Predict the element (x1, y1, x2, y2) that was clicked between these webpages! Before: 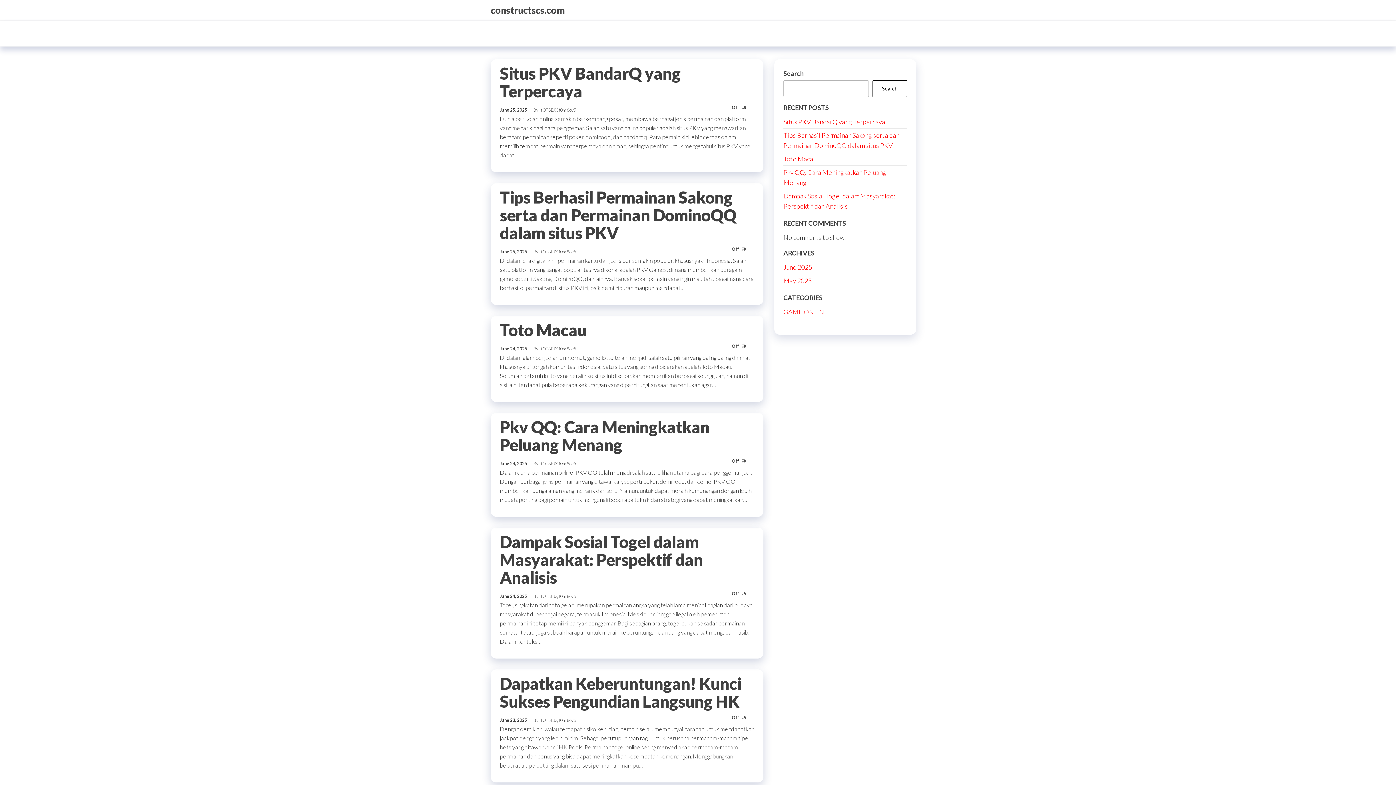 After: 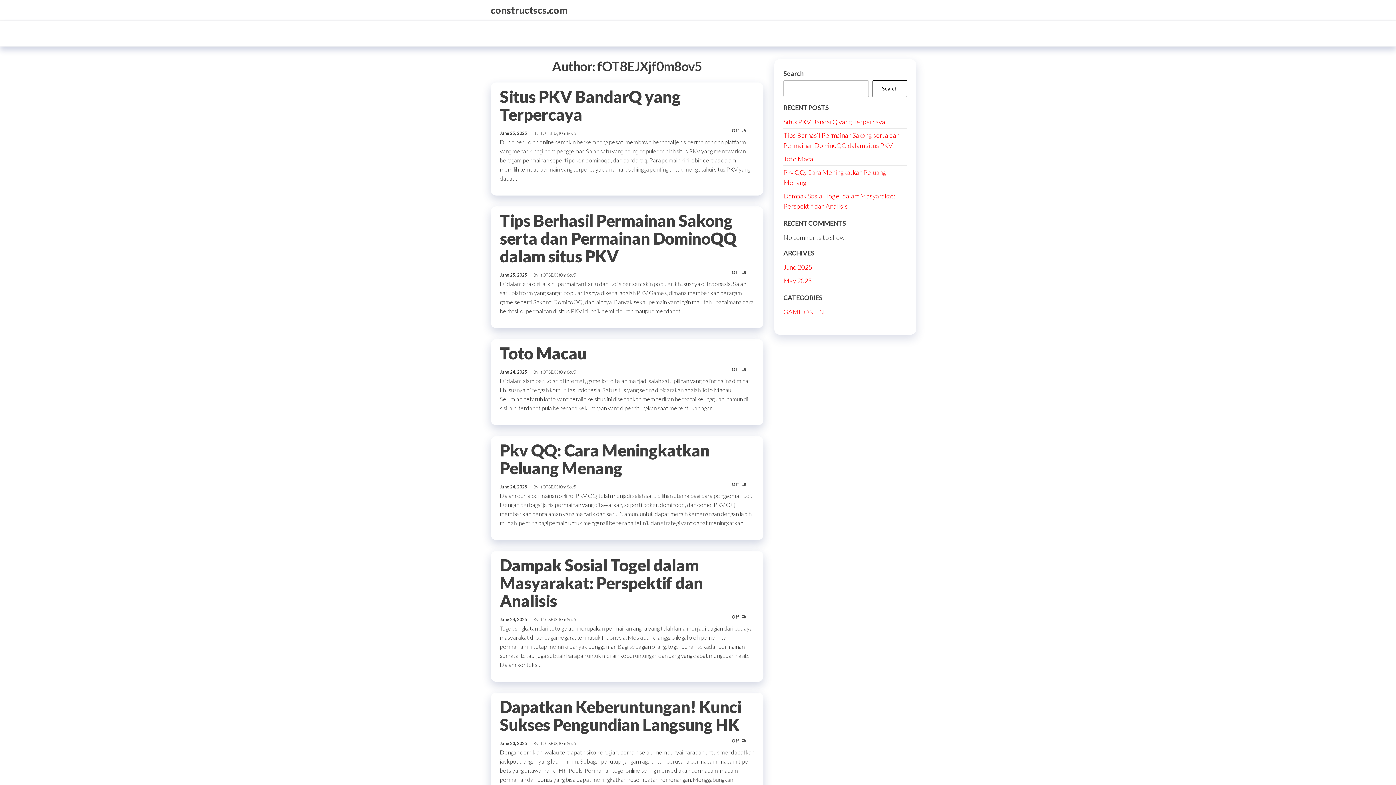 Action: label: fOT8EJXjf0m8ov5 bbox: (541, 249, 576, 254)